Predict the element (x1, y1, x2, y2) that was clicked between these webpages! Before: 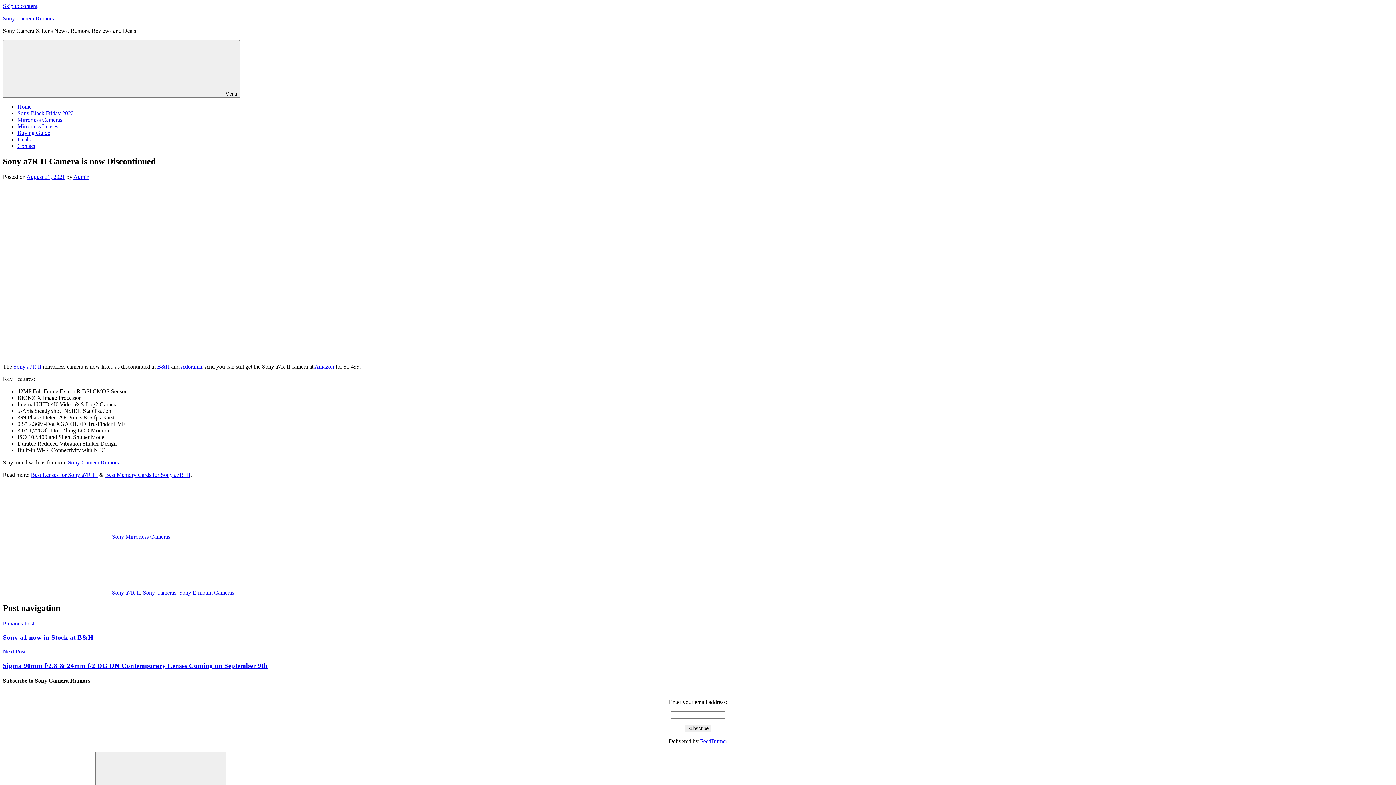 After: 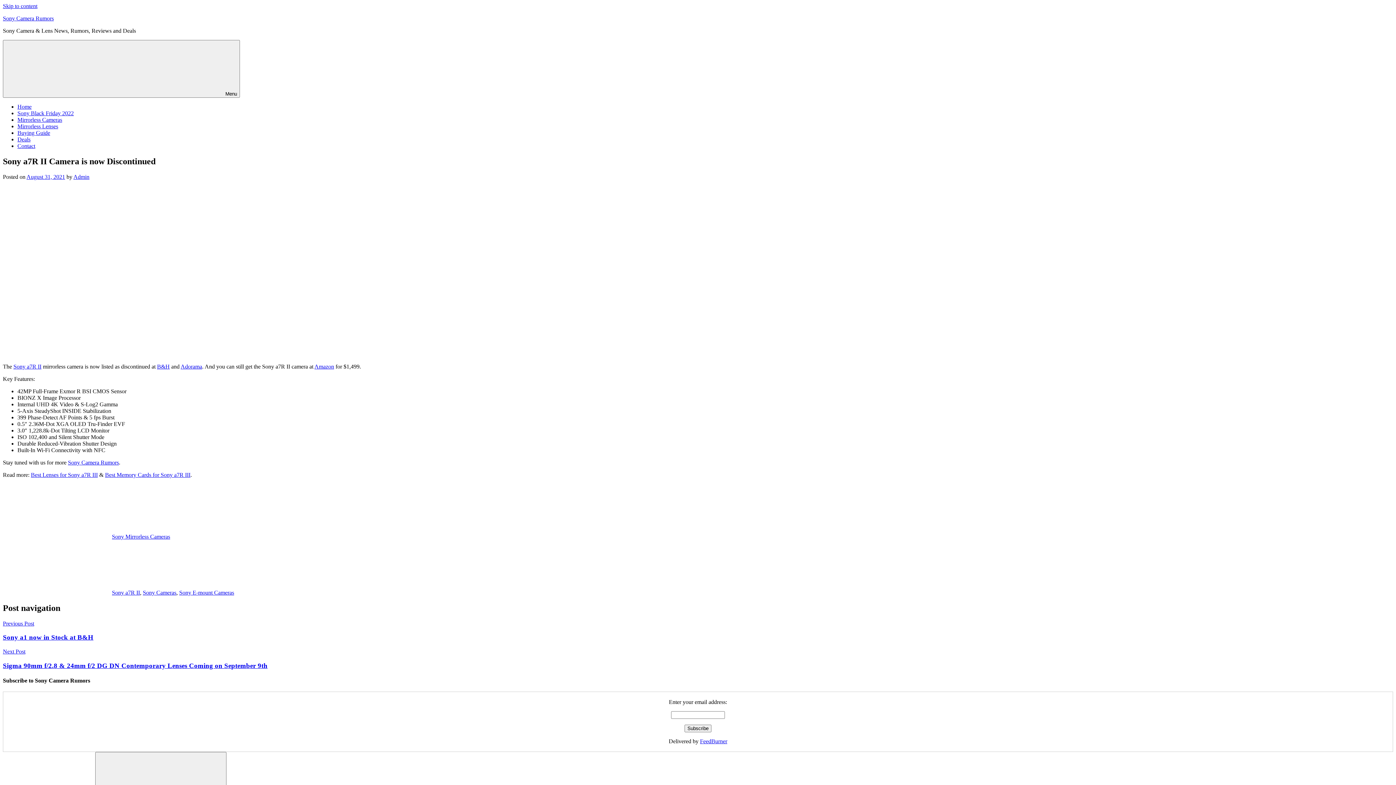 Action: label: Buying Guide bbox: (17, 129, 50, 136)